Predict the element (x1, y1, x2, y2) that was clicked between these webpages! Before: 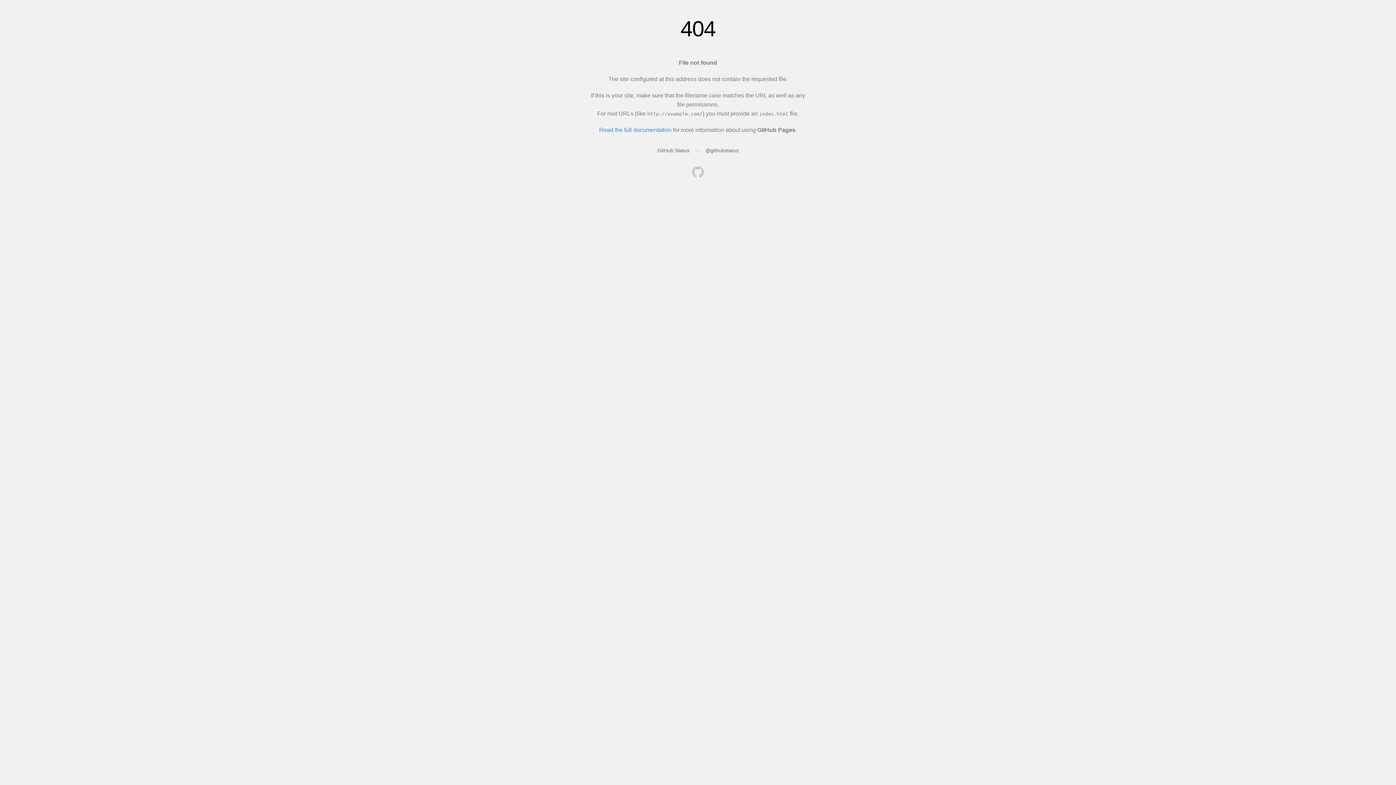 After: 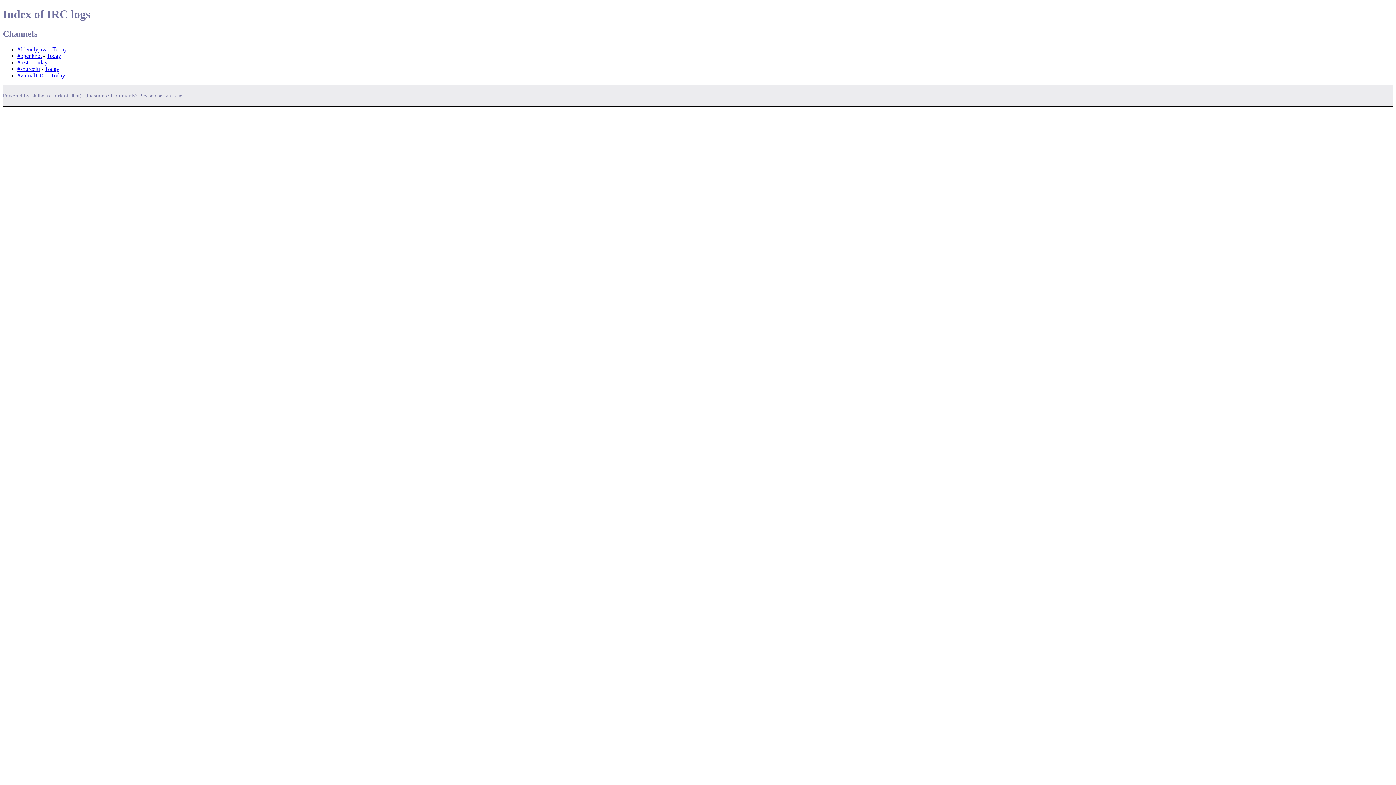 Action: bbox: (692, 166, 704, 179)